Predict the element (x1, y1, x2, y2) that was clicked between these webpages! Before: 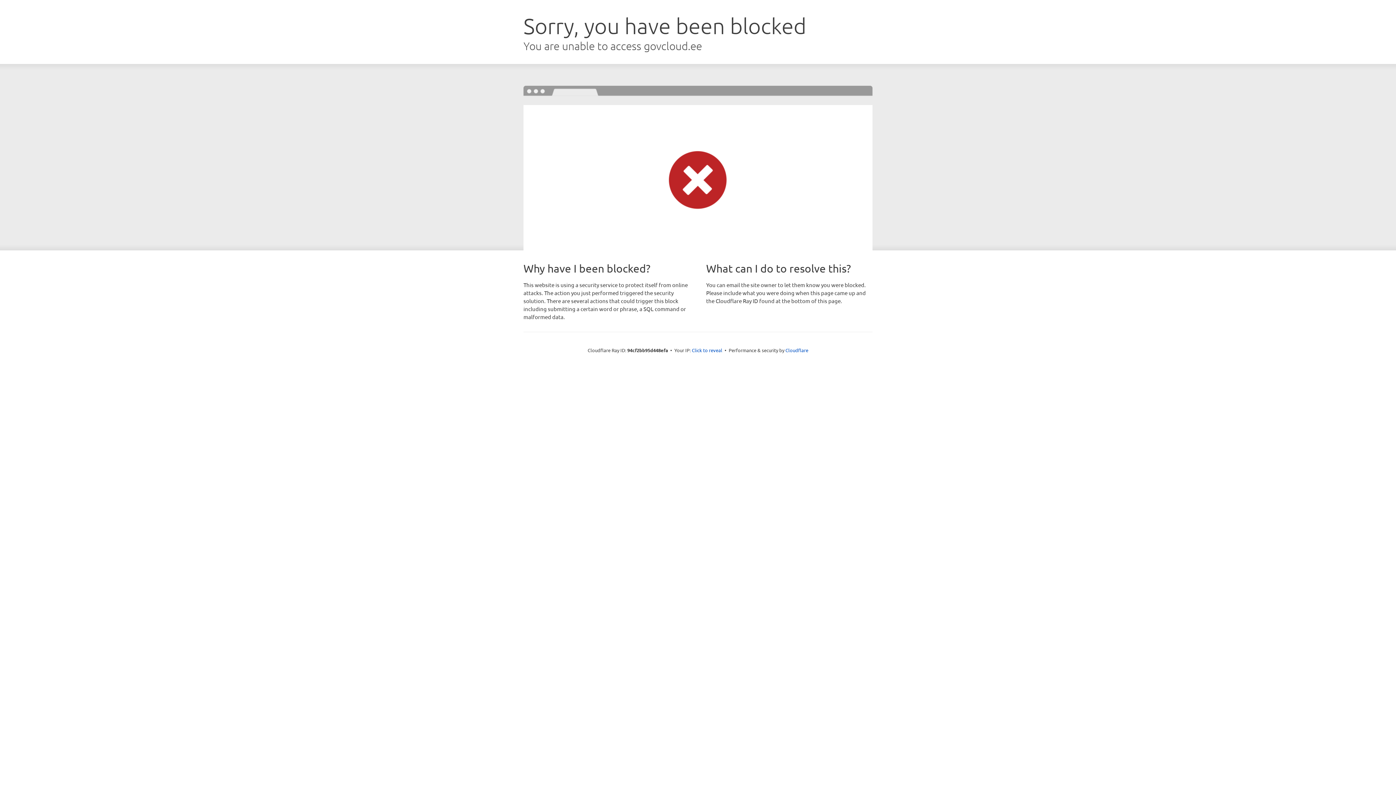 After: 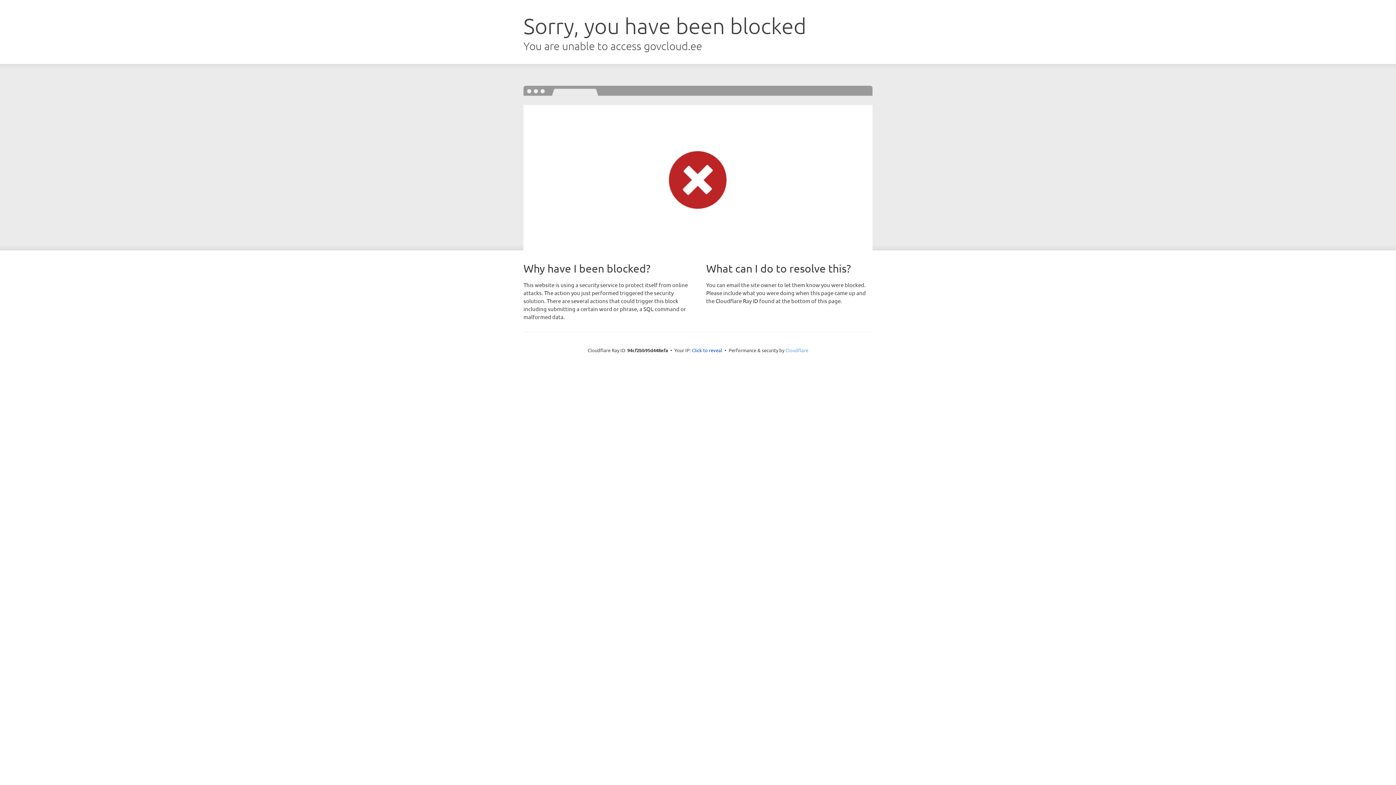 Action: label: Cloudflare bbox: (785, 347, 808, 353)